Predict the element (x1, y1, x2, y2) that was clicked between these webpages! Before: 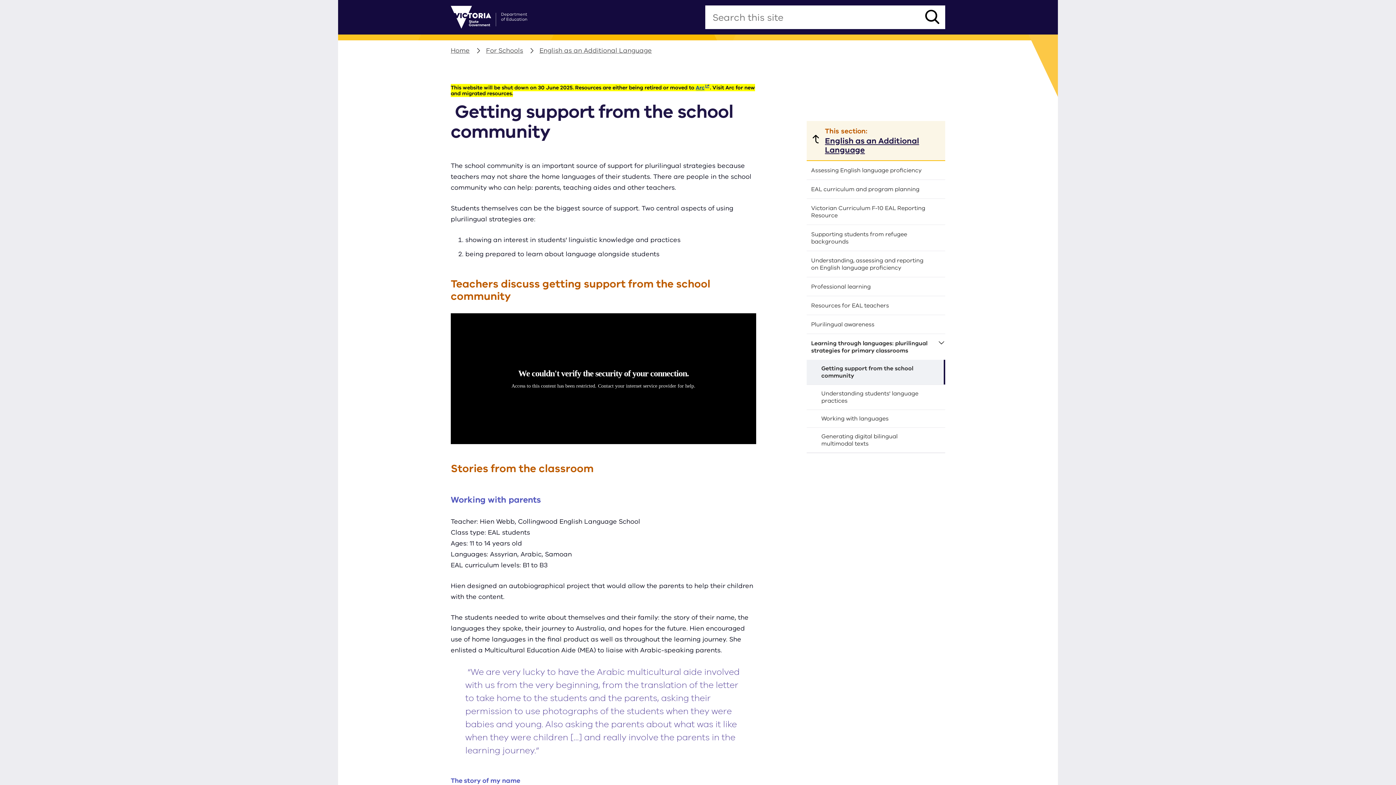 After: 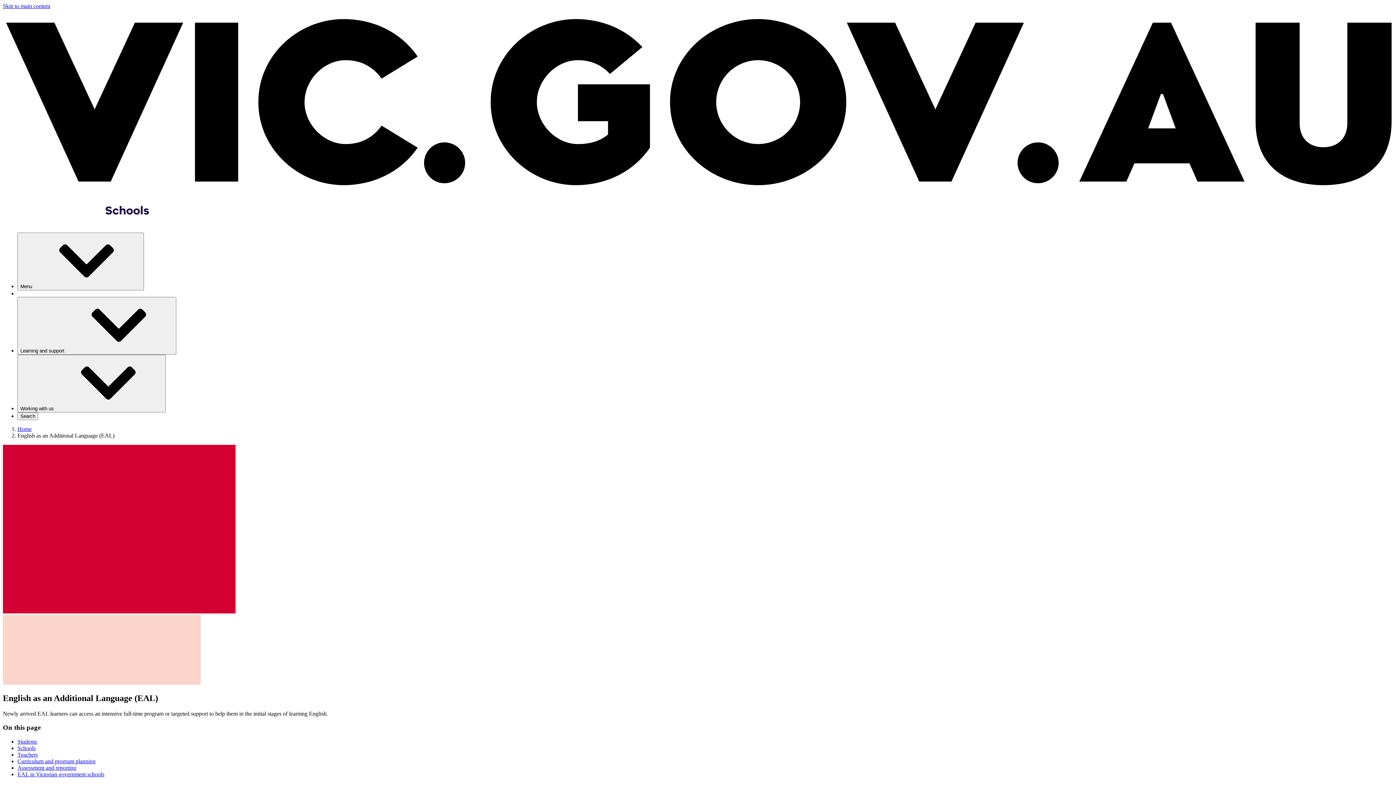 Action: bbox: (539, 46, 652, 54) label: English as an Additional Language